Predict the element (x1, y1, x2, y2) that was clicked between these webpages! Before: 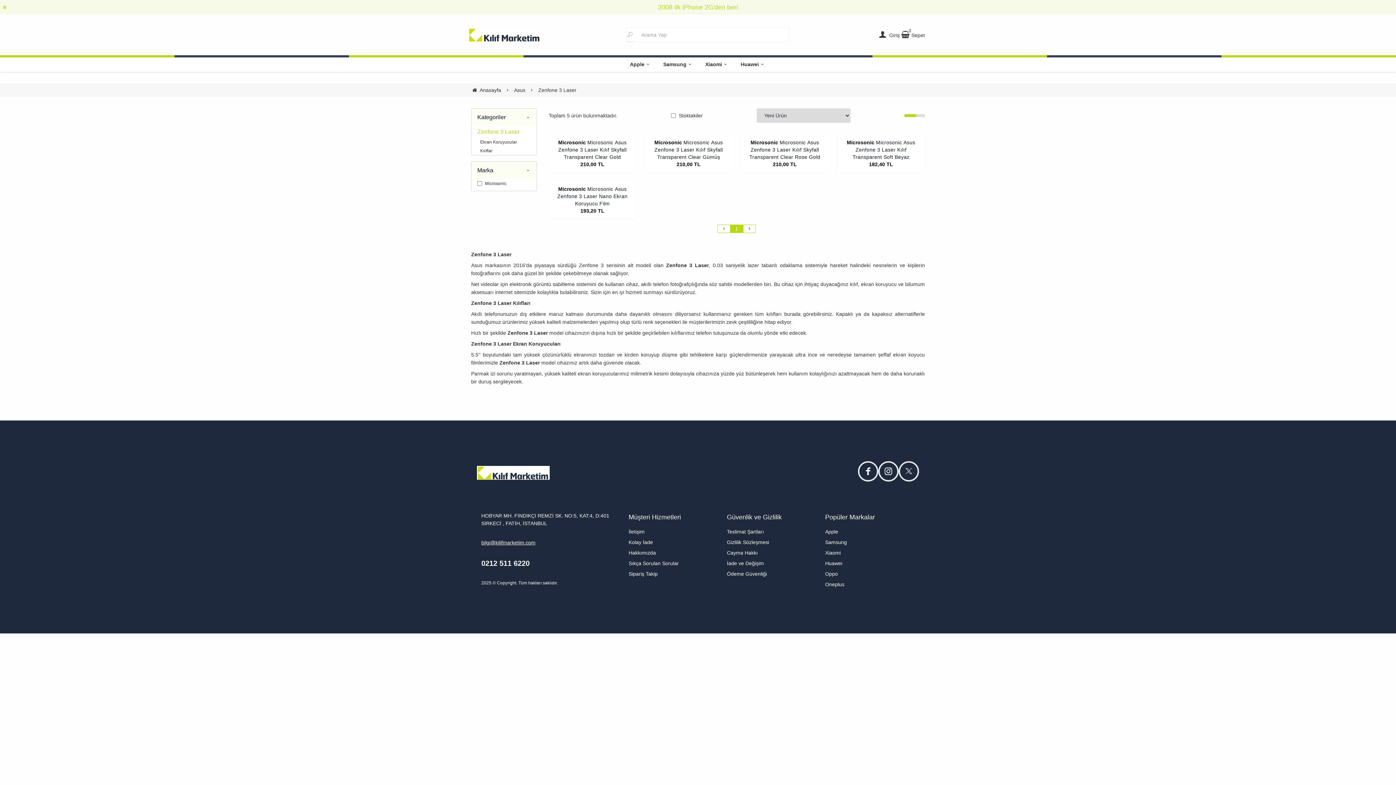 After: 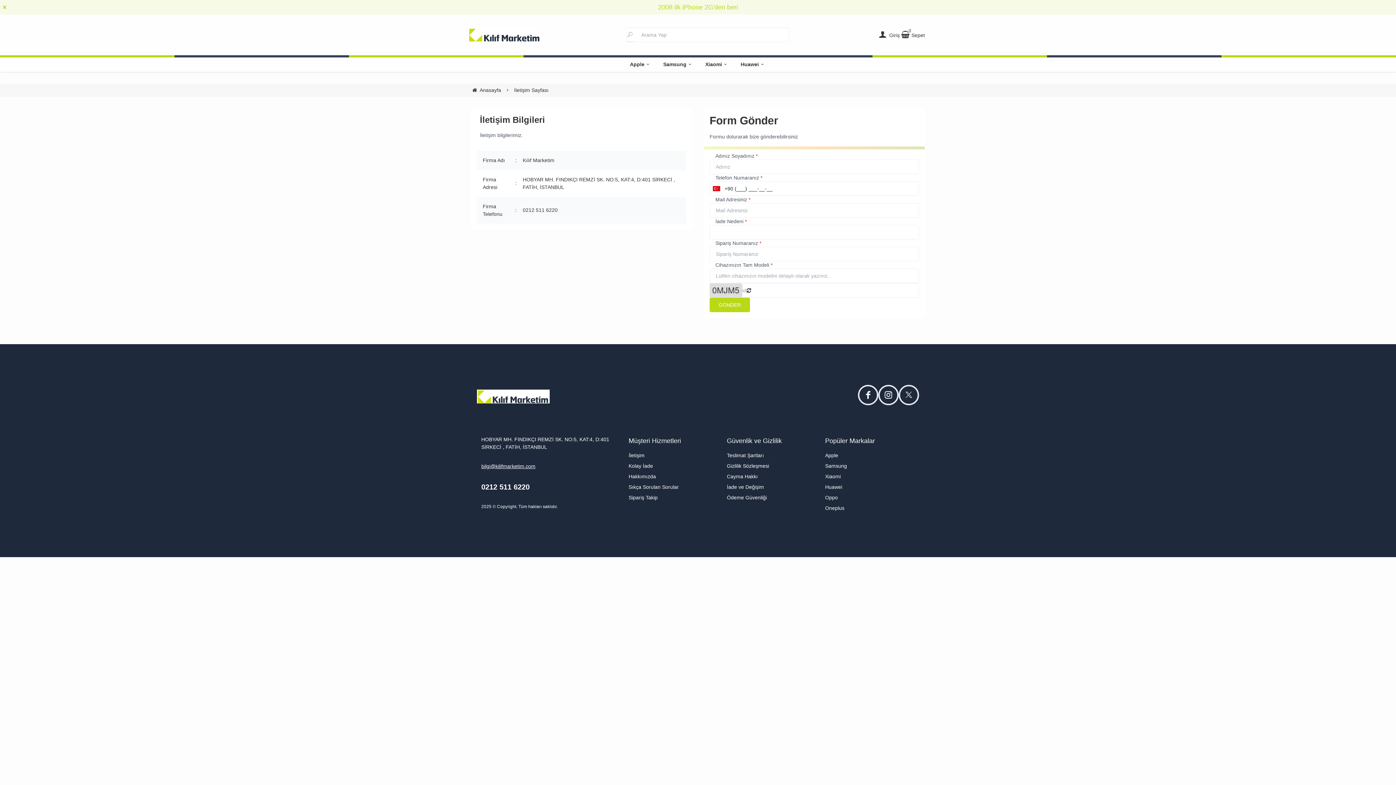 Action: bbox: (628, 526, 718, 537) label: İletişim